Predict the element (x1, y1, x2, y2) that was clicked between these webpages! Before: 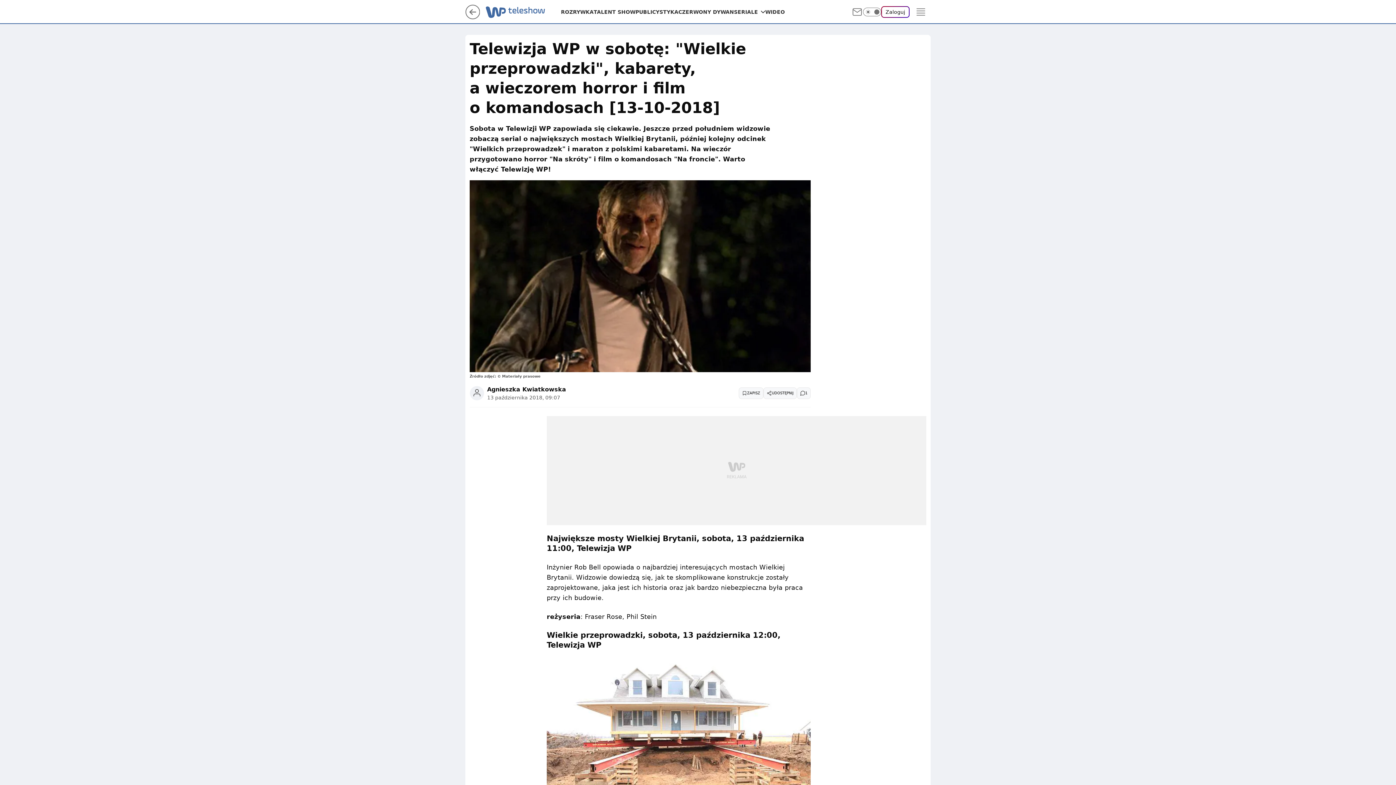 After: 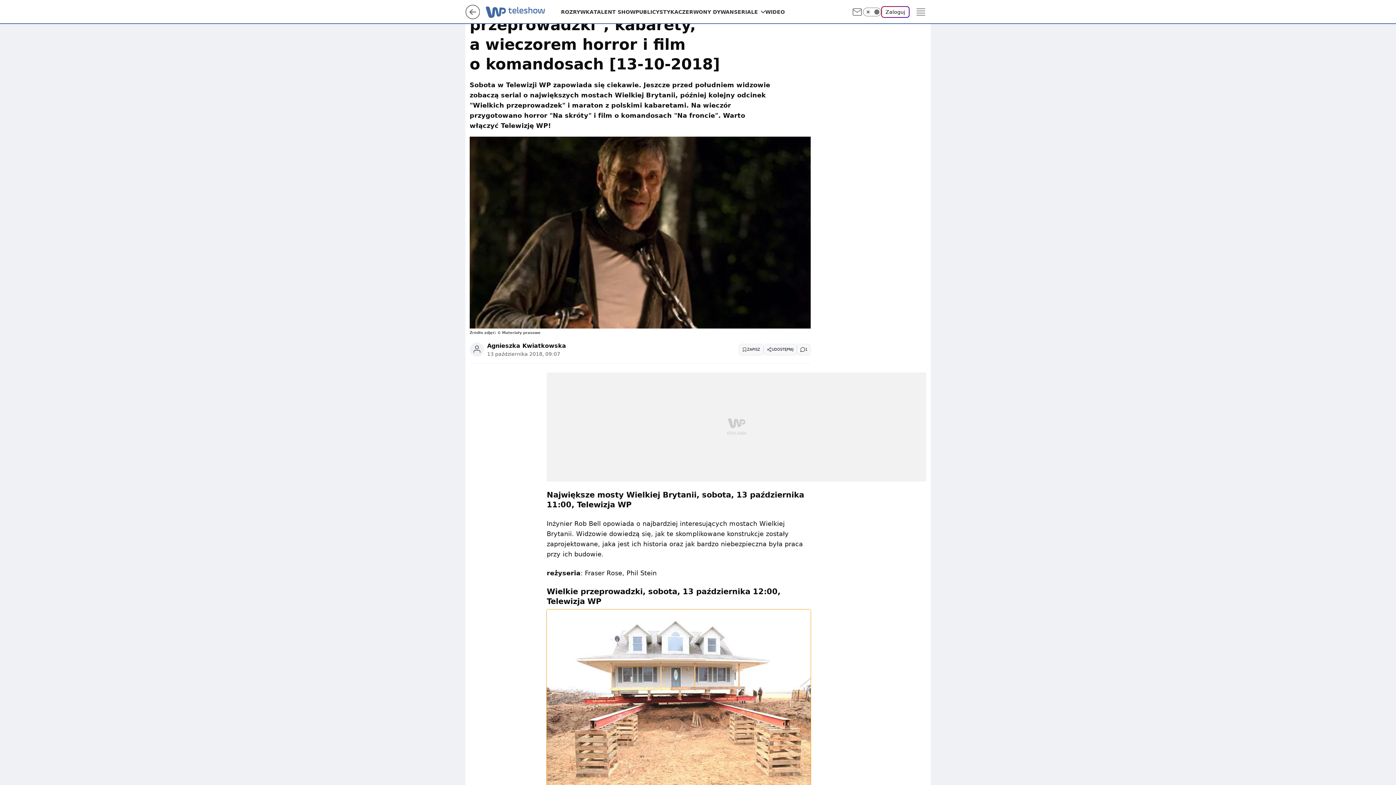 Action: bbox: (546, 653, 810, 829)